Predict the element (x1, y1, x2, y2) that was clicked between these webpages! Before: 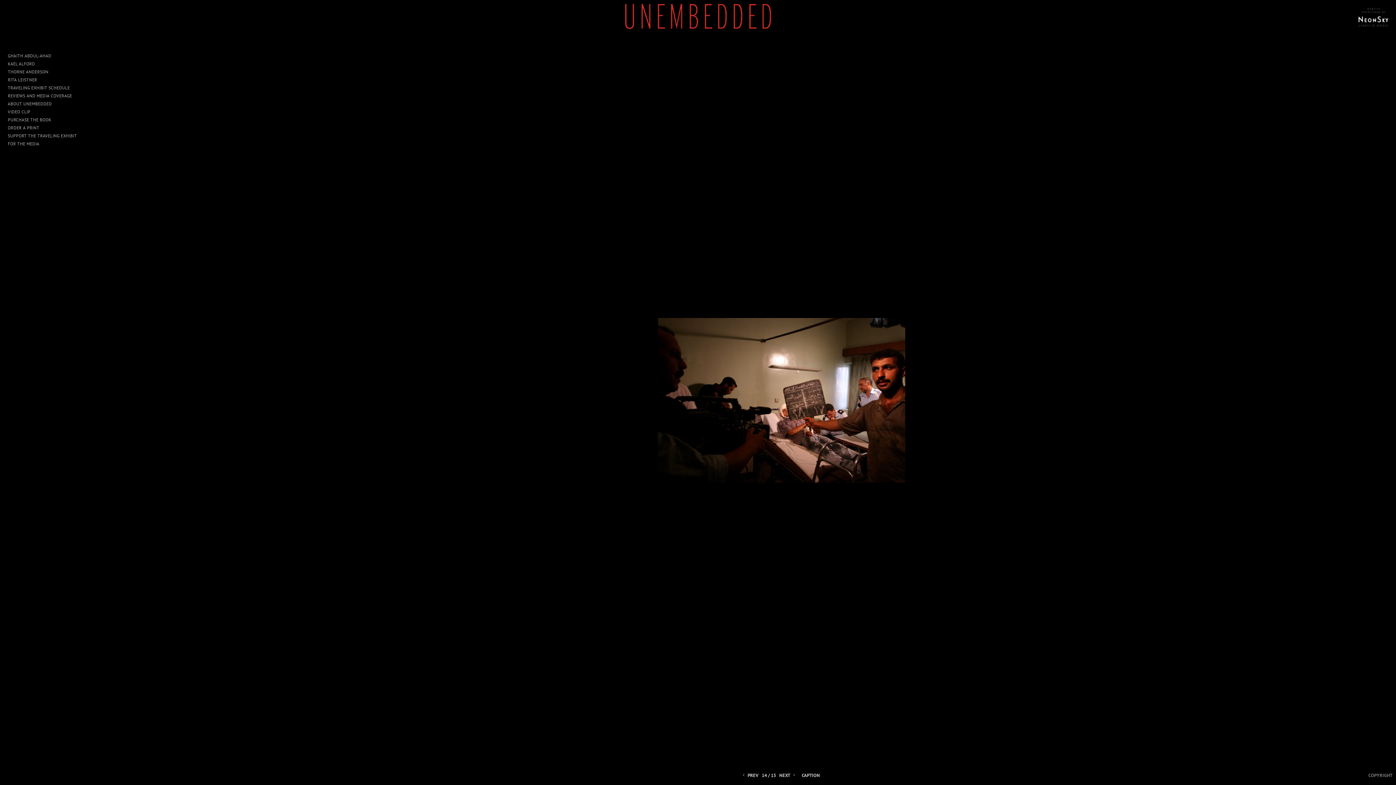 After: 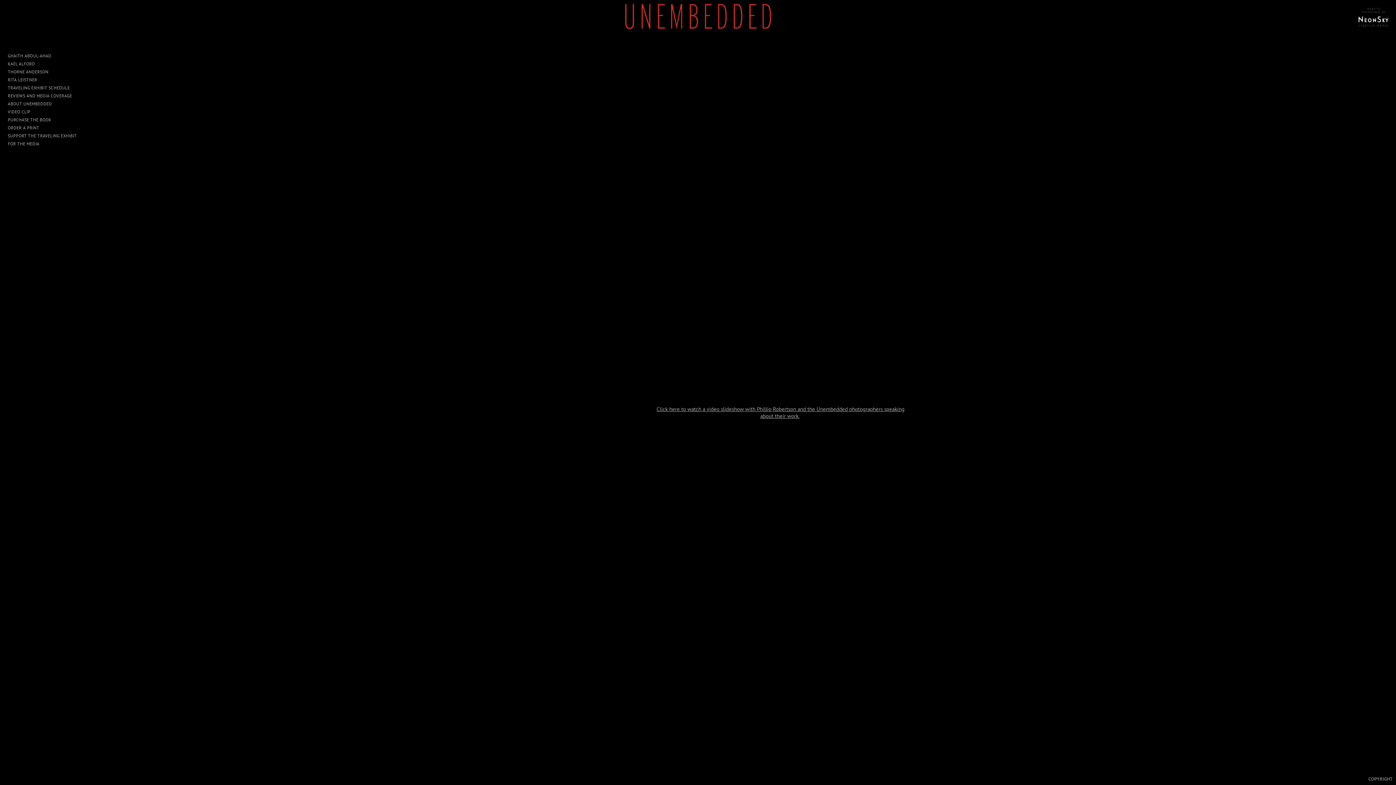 Action: label: VIDEO CLIP bbox: (5, 108, 160, 116)